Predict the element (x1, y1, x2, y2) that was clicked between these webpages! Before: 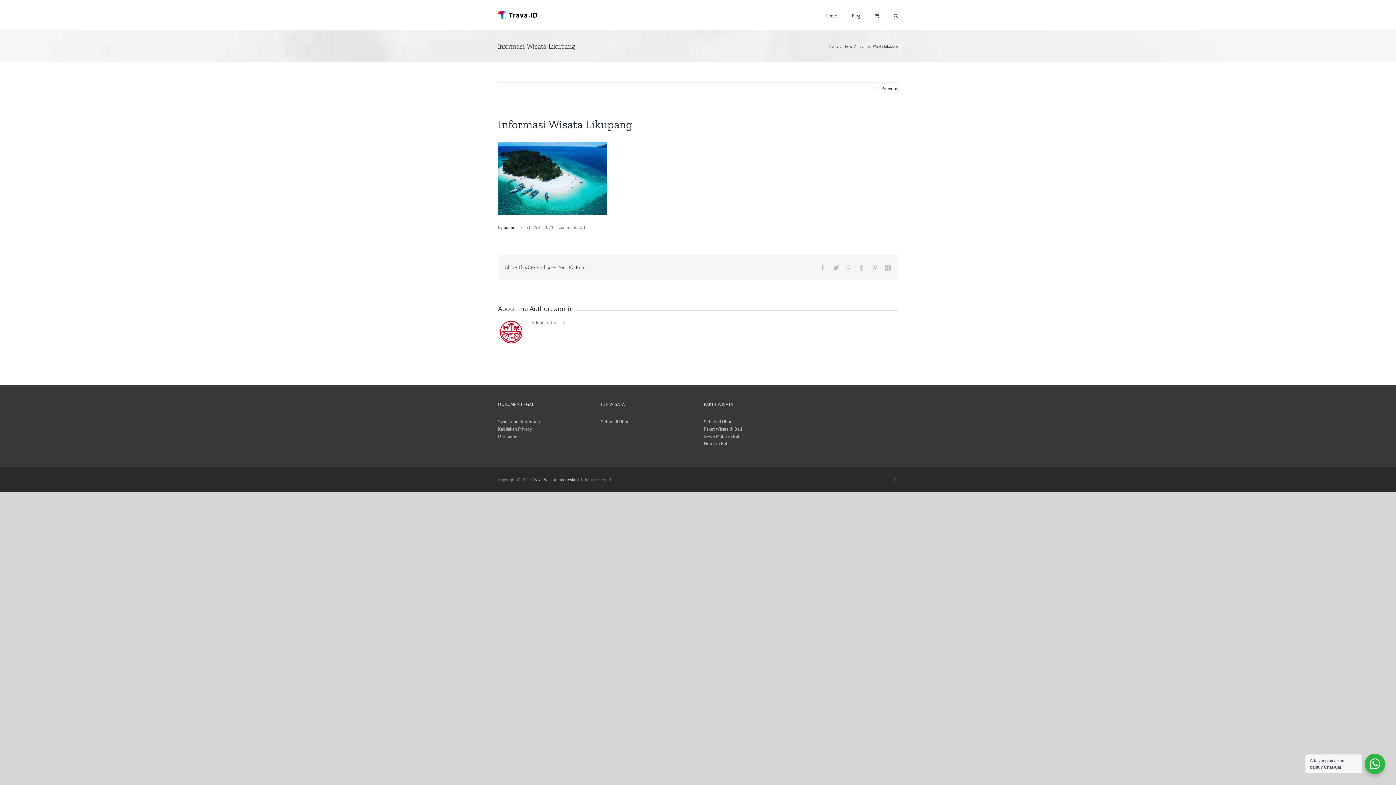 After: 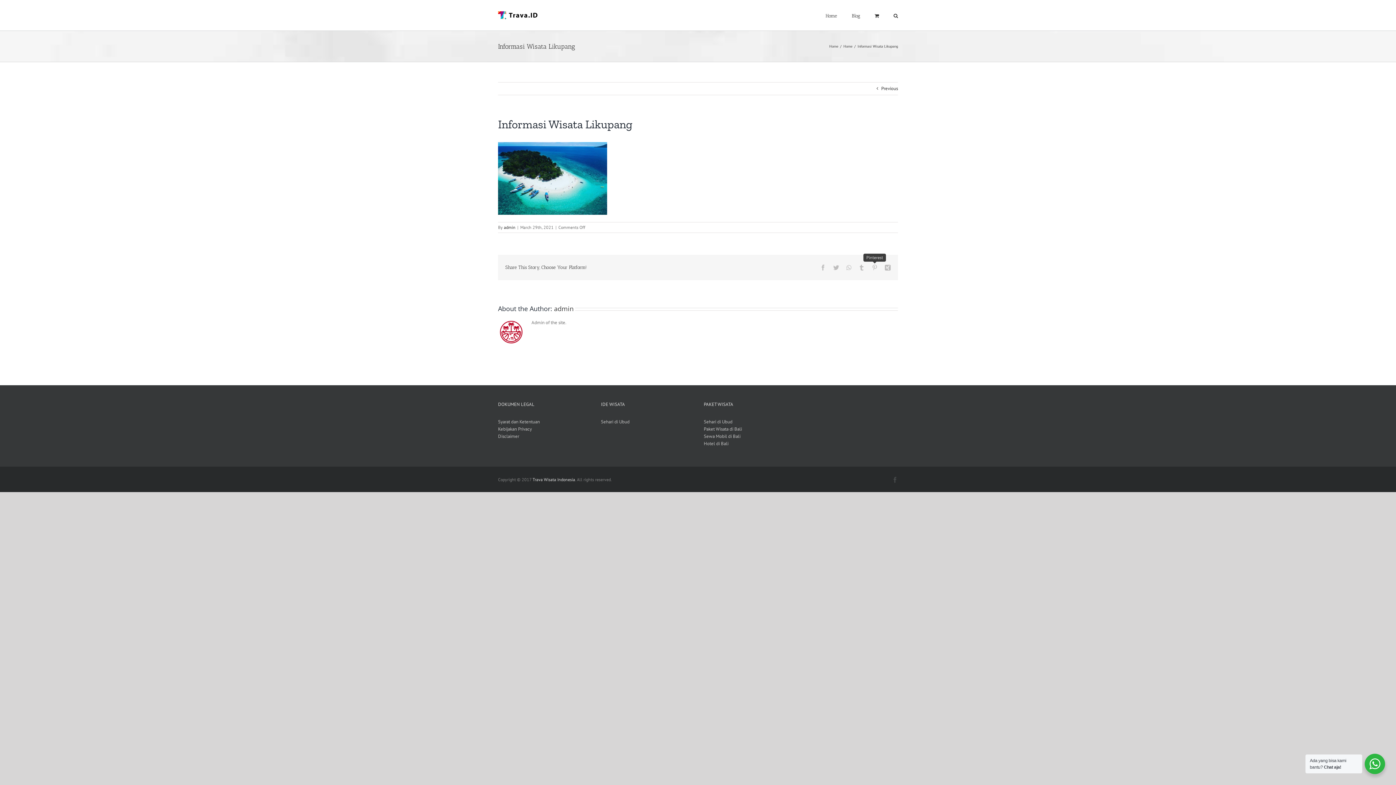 Action: label: Pinterest bbox: (872, 264, 877, 270)